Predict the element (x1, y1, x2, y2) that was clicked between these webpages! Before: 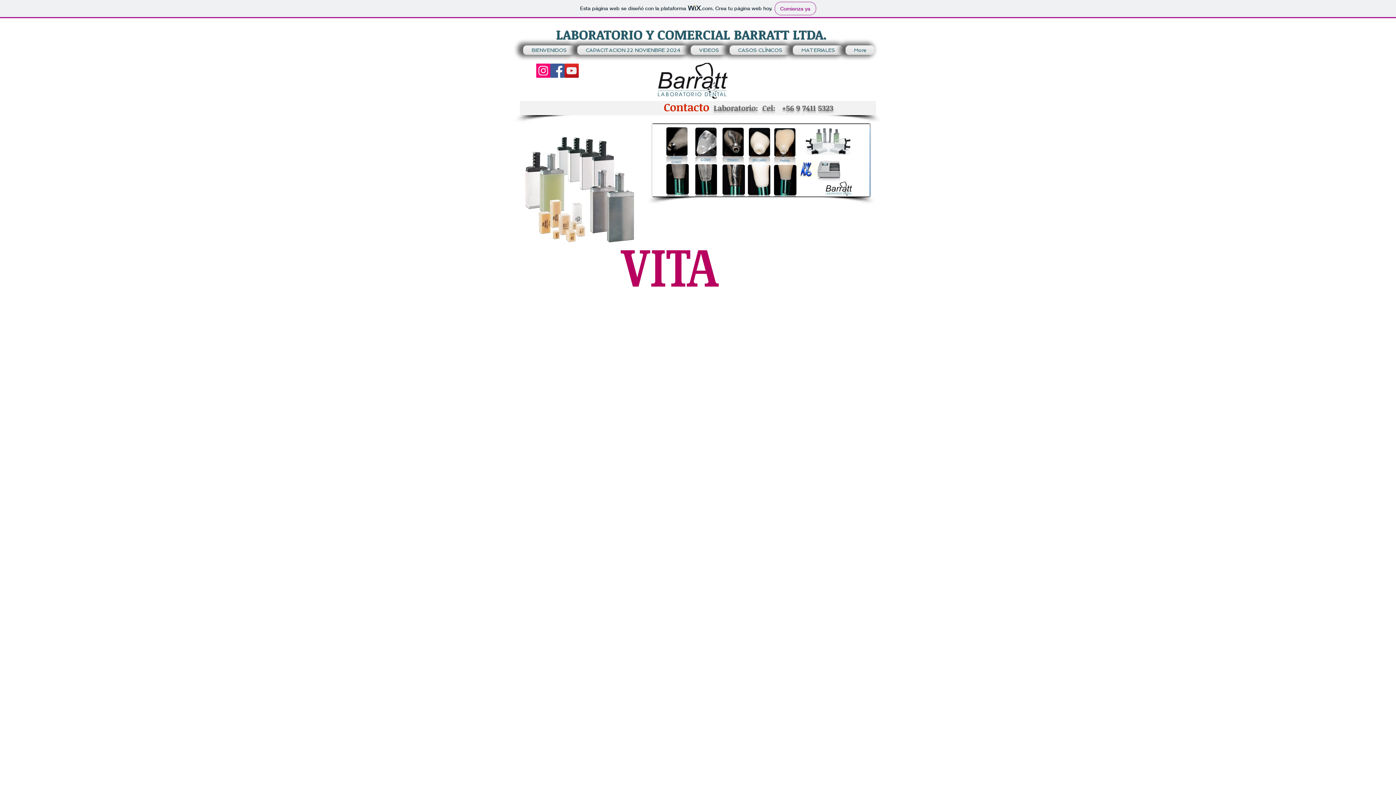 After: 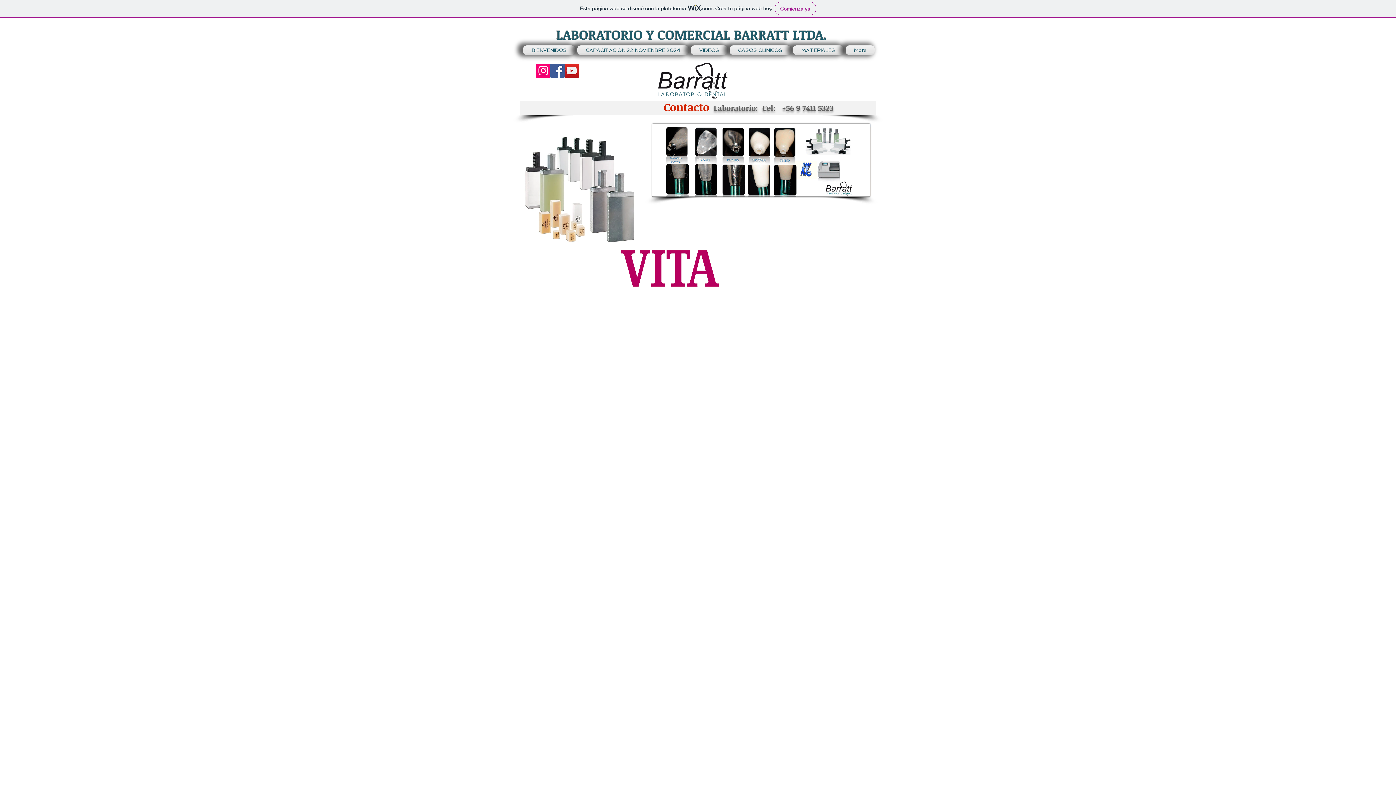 Action: bbox: (536, 63, 550, 77) label: Instagram